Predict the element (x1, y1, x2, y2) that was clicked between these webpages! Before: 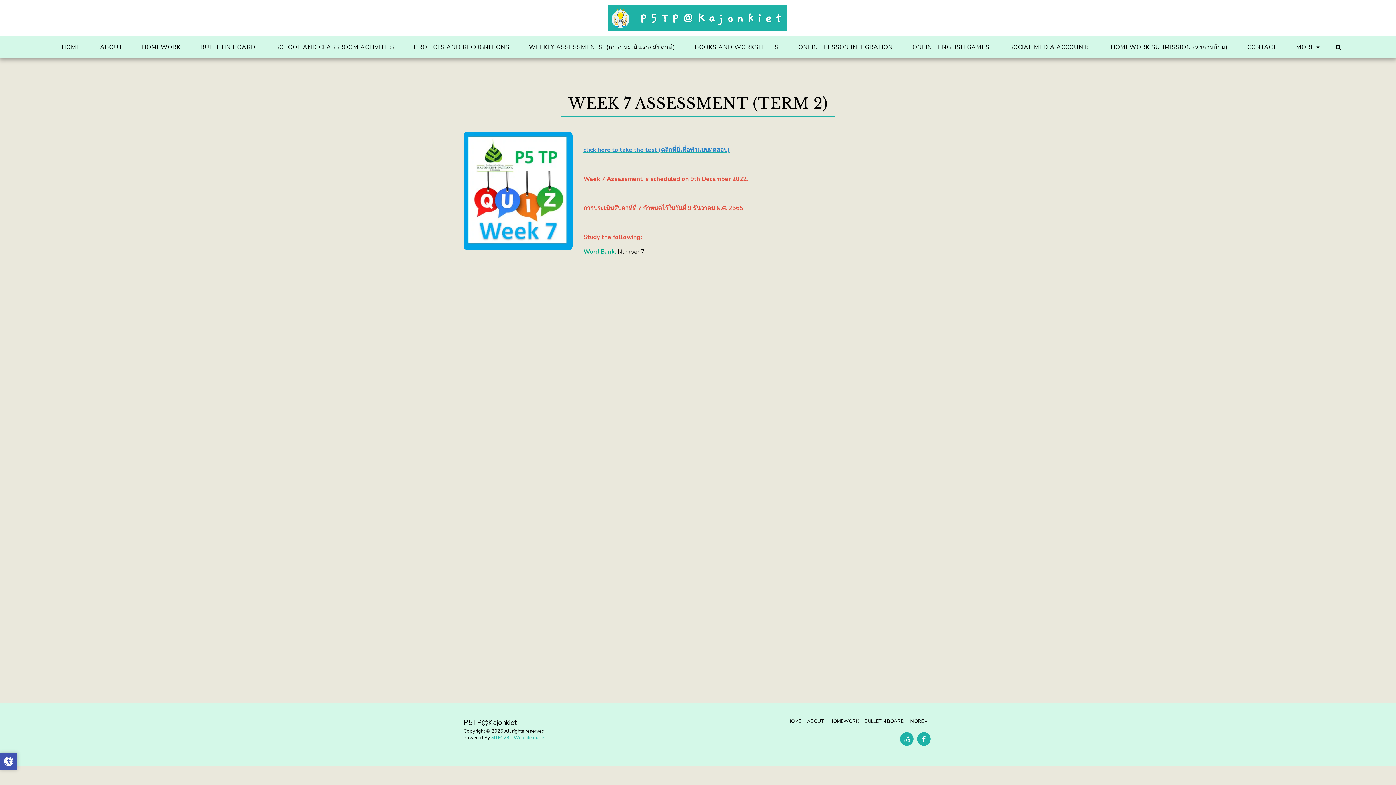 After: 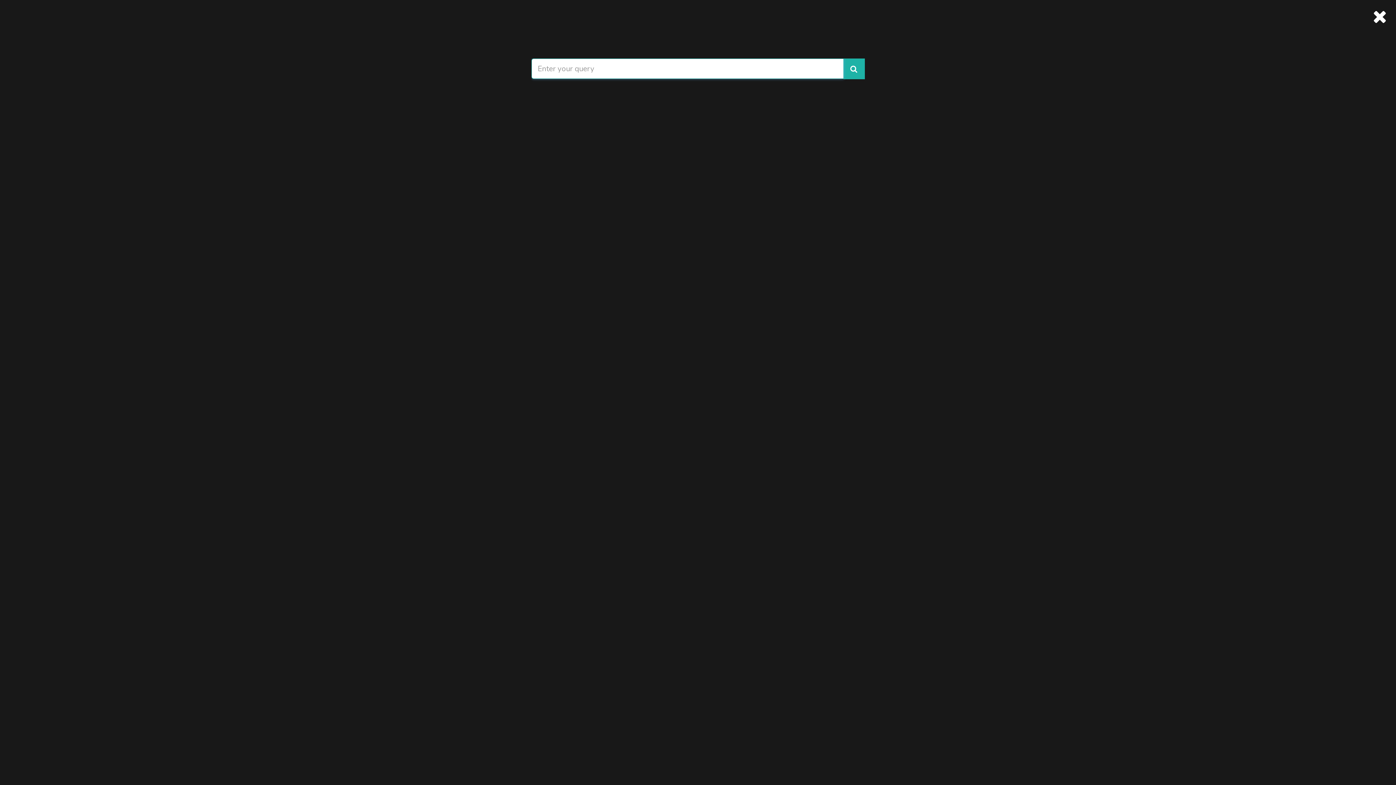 Action: label:   bbox: (1333, 44, 1343, 50)